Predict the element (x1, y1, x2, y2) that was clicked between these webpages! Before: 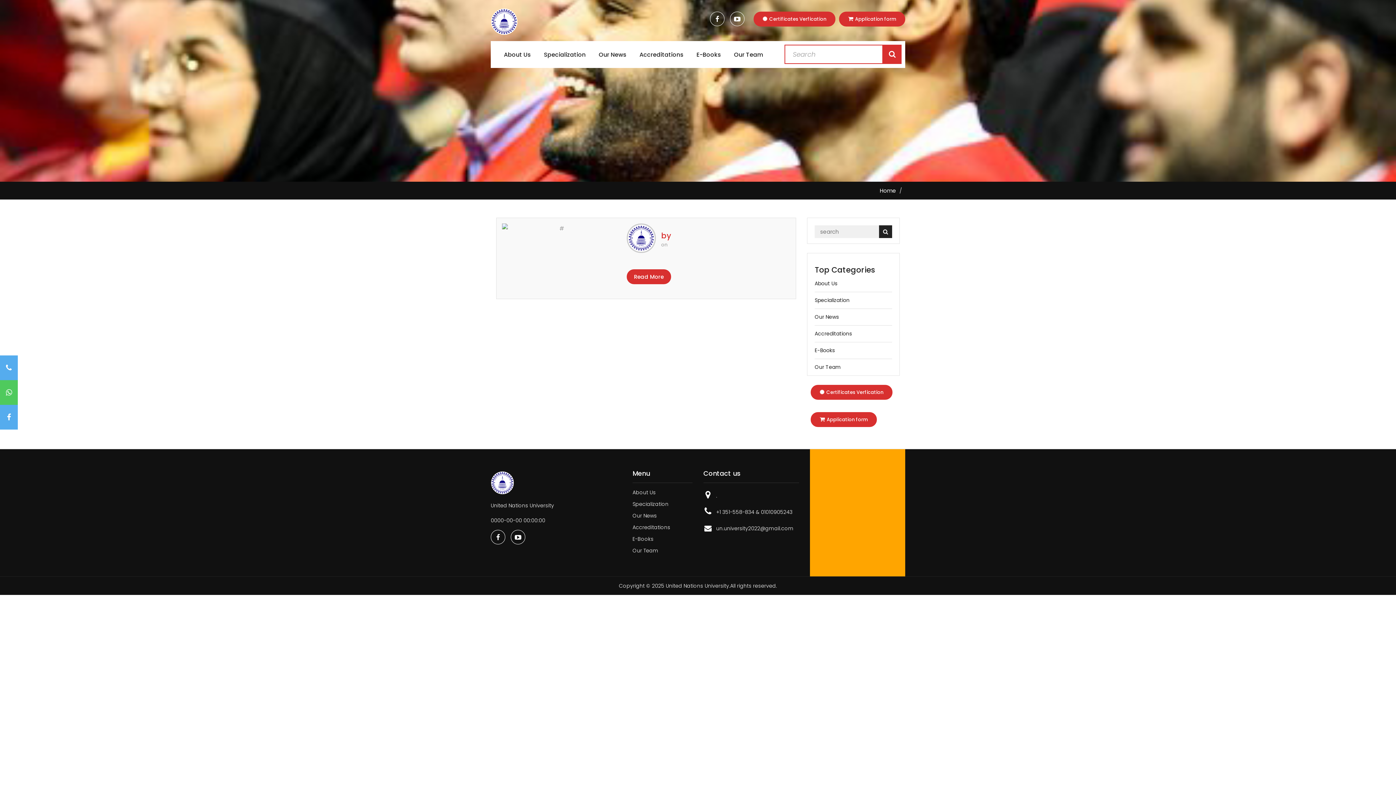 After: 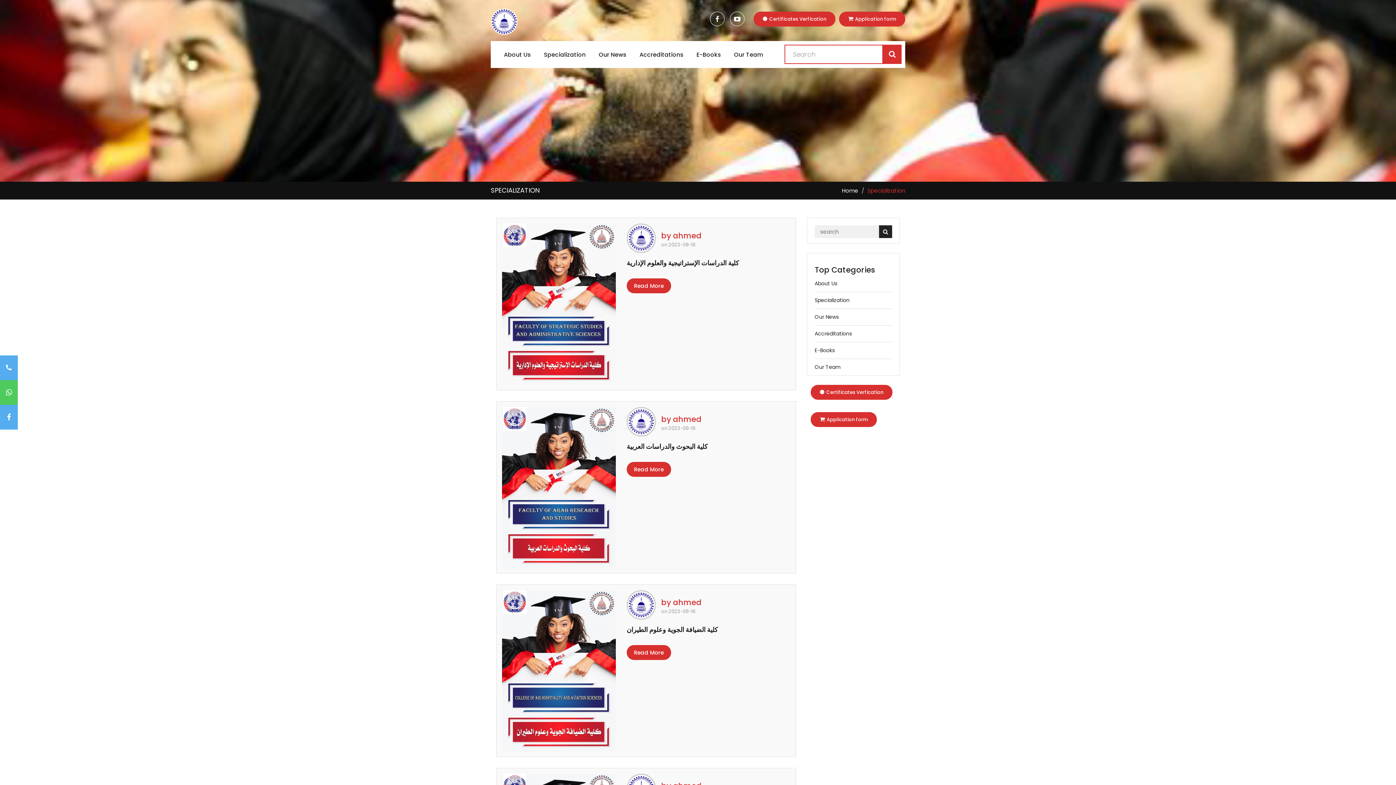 Action: label: Specialization bbox: (632, 500, 668, 508)